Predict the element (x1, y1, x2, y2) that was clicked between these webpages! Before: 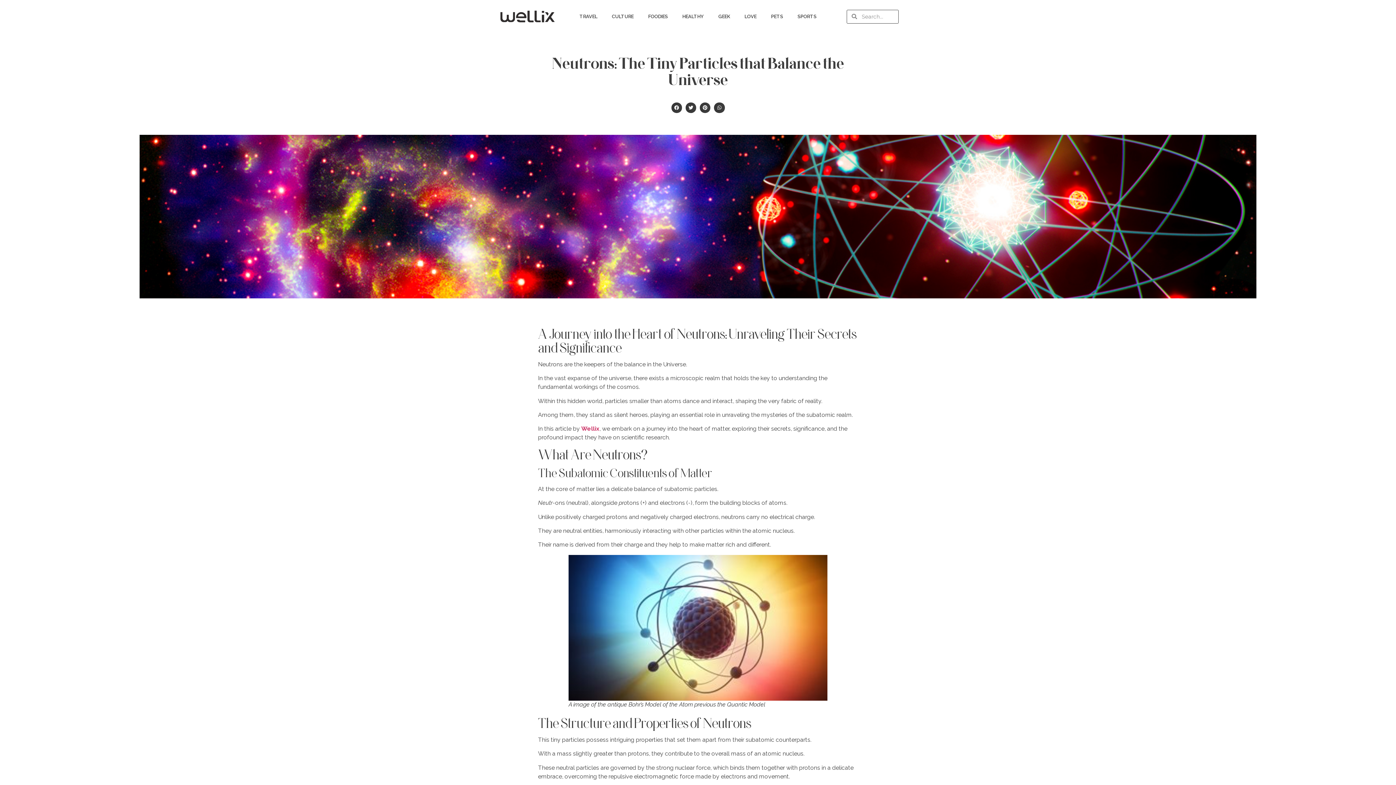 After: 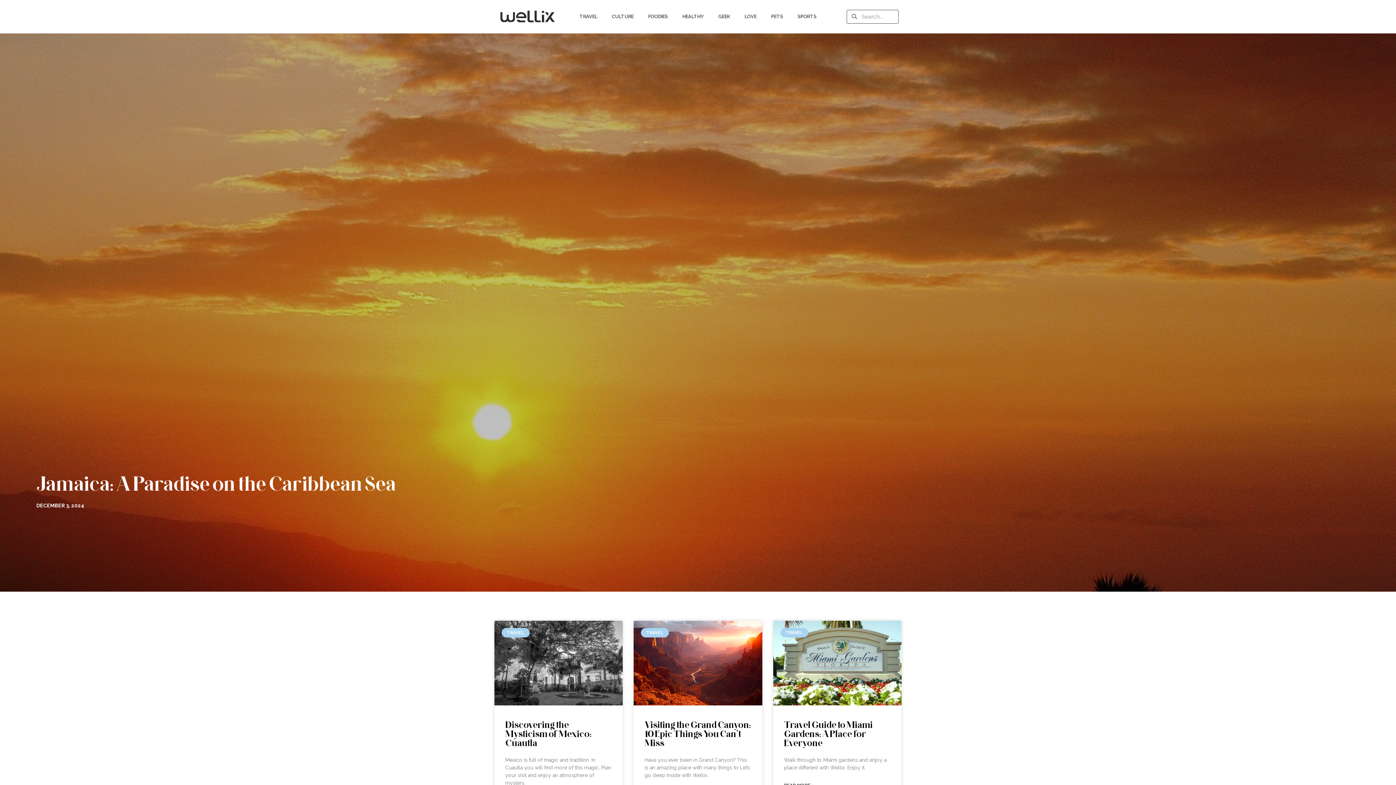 Action: bbox: (494, 7, 560, 26)